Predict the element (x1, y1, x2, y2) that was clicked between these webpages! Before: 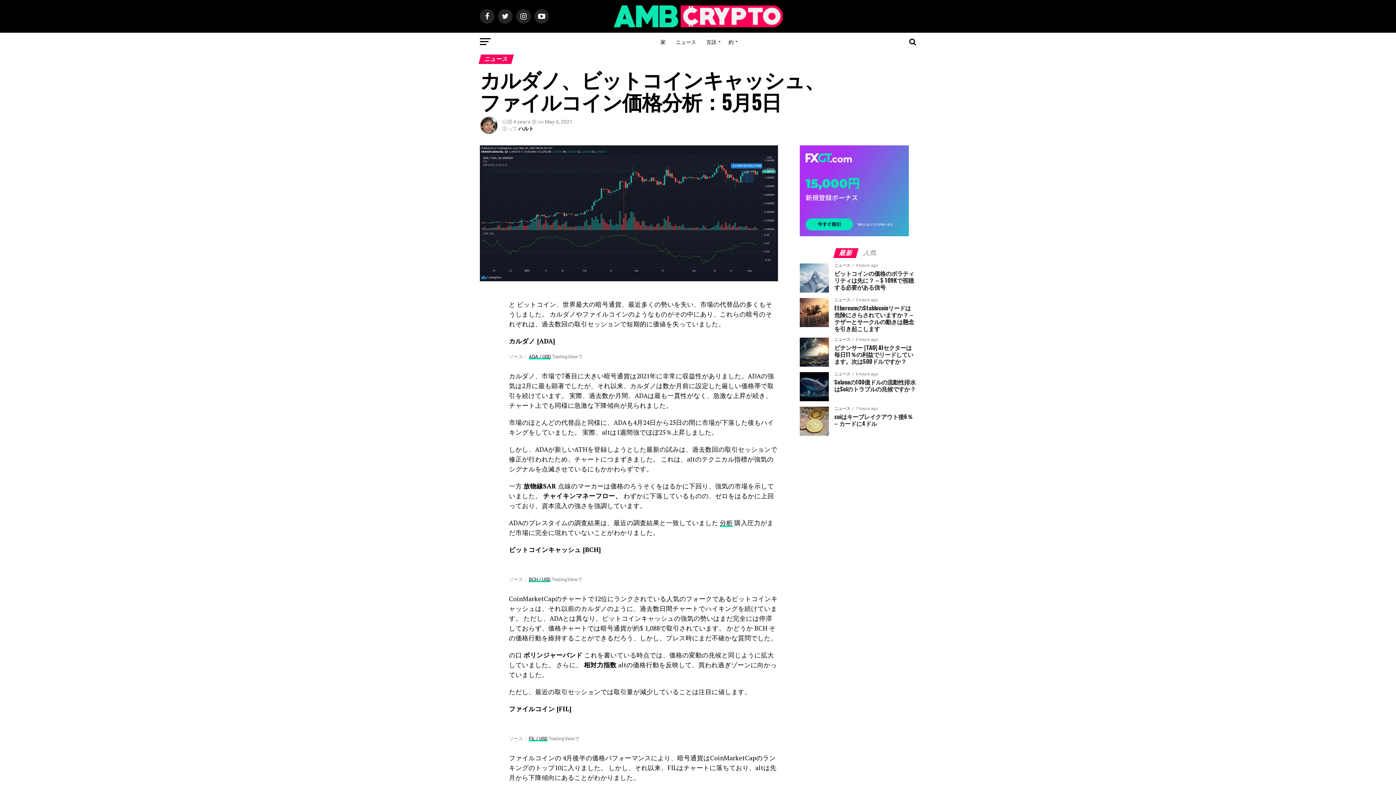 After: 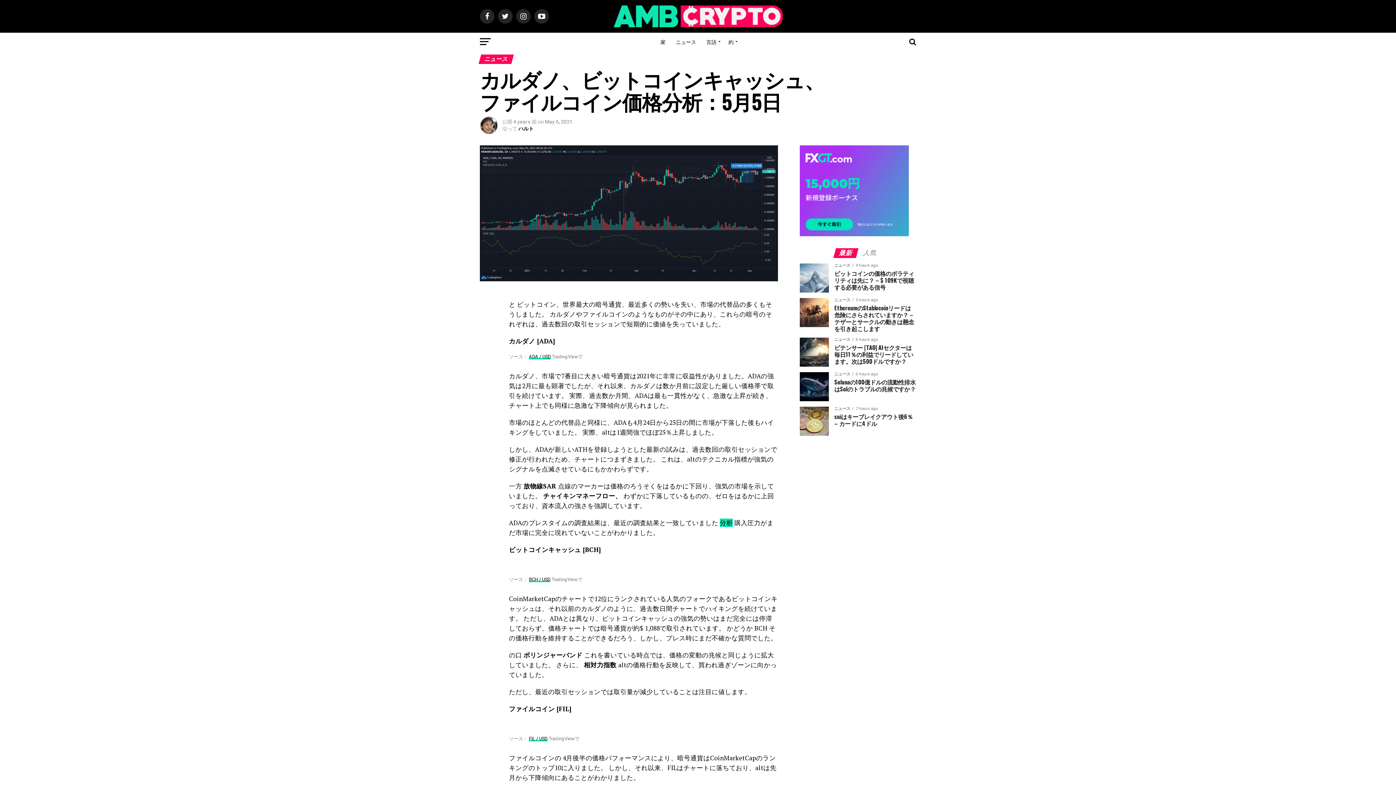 Action: label: 分析 bbox: (720, 519, 733, 527)